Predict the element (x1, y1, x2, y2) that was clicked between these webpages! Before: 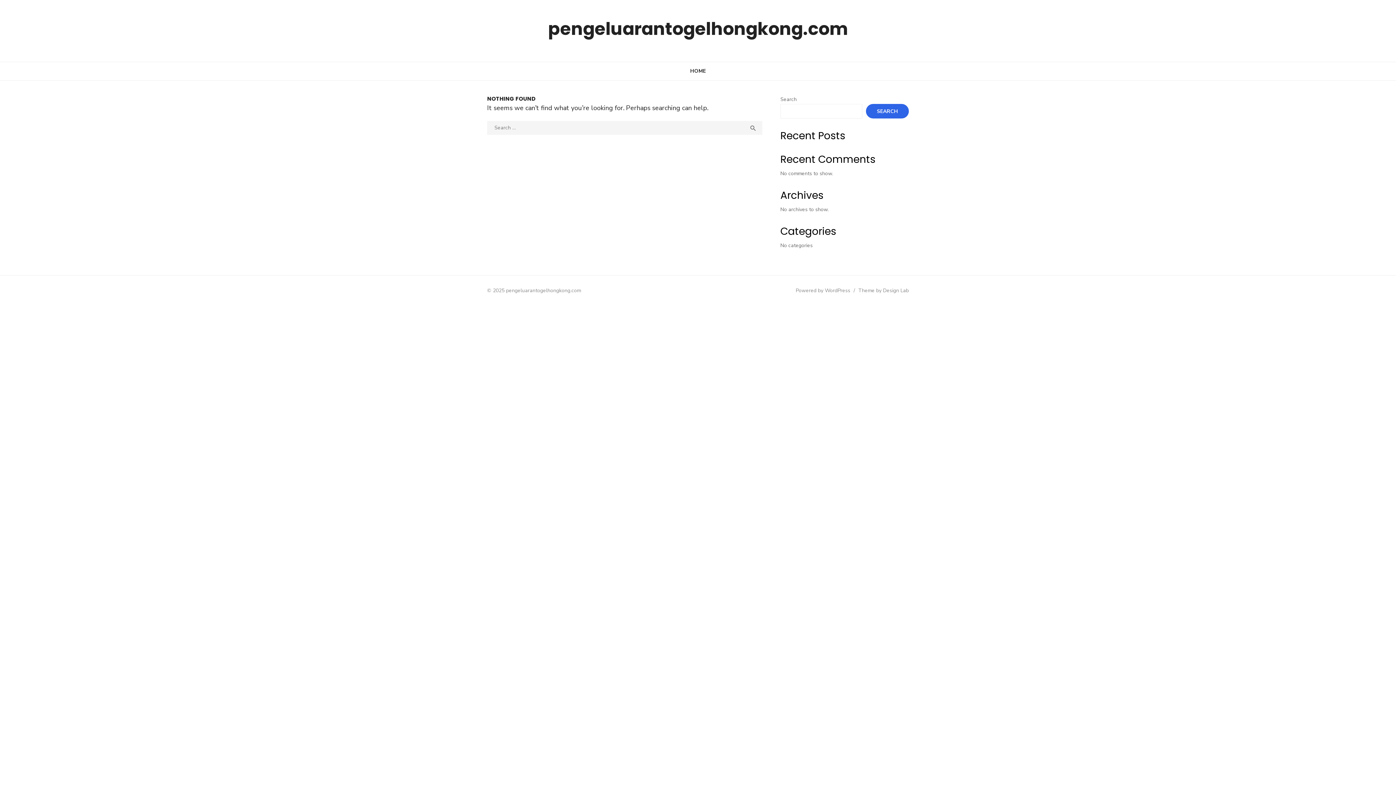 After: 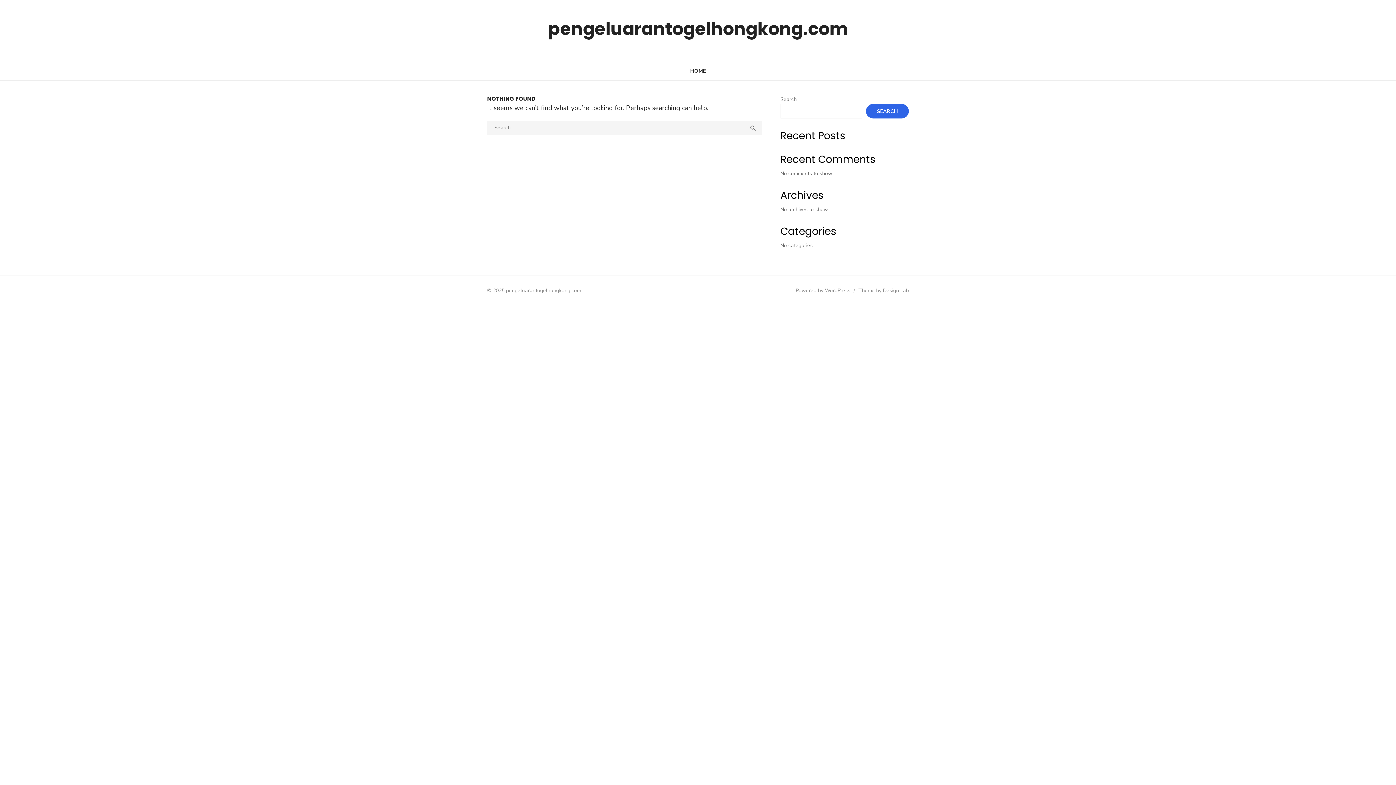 Action: bbox: (548, 16, 848, 41) label: pengeluarantogelhongkong.com